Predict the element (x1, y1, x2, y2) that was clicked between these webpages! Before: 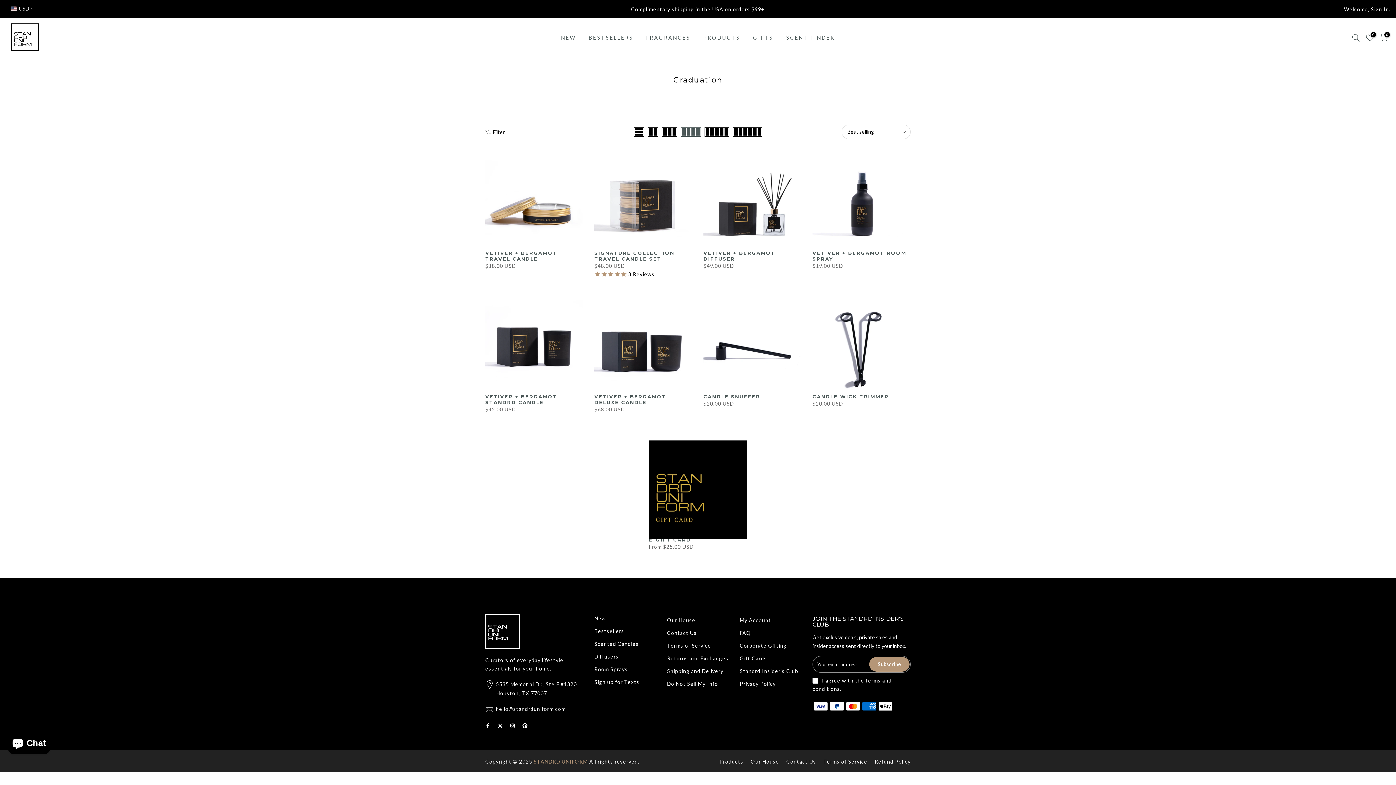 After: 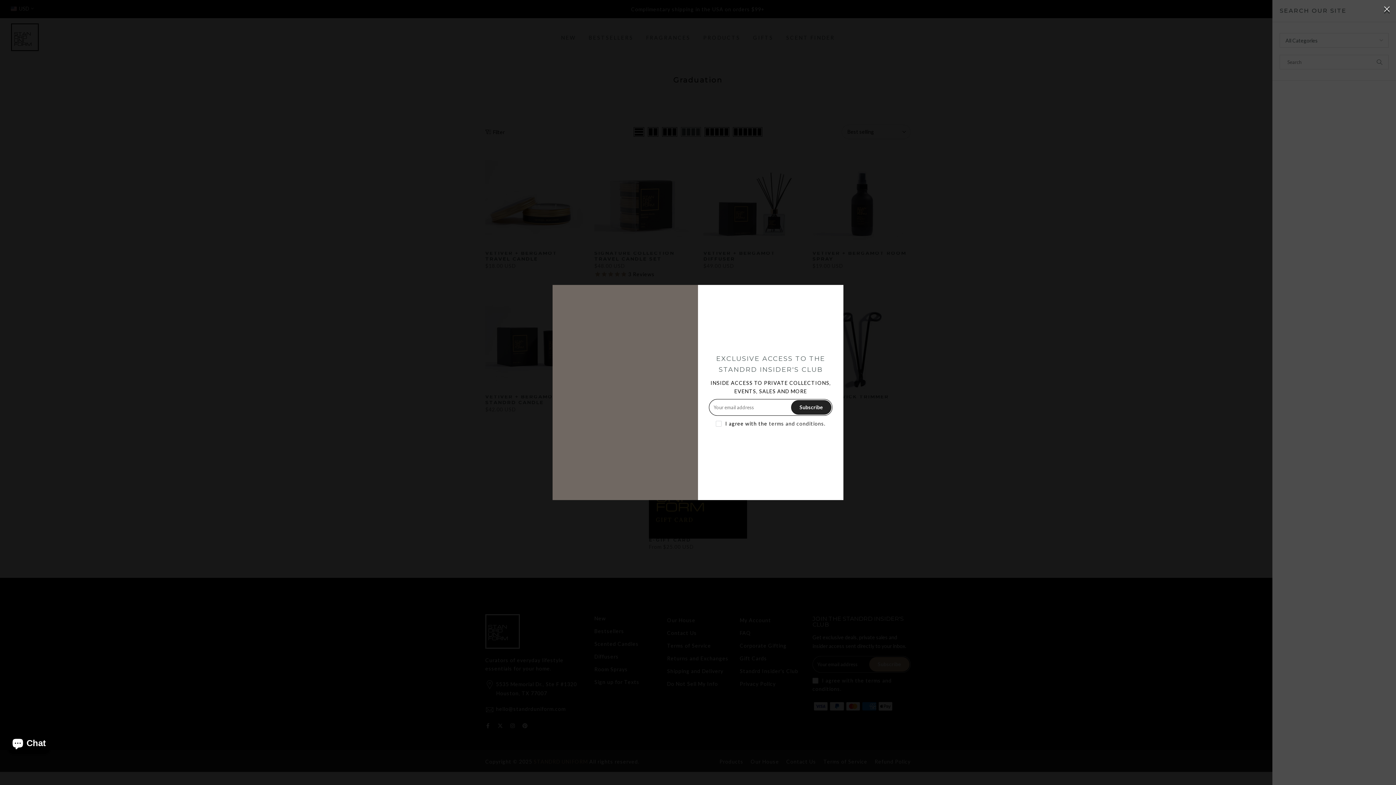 Action: bbox: (1352, 33, 1360, 41)